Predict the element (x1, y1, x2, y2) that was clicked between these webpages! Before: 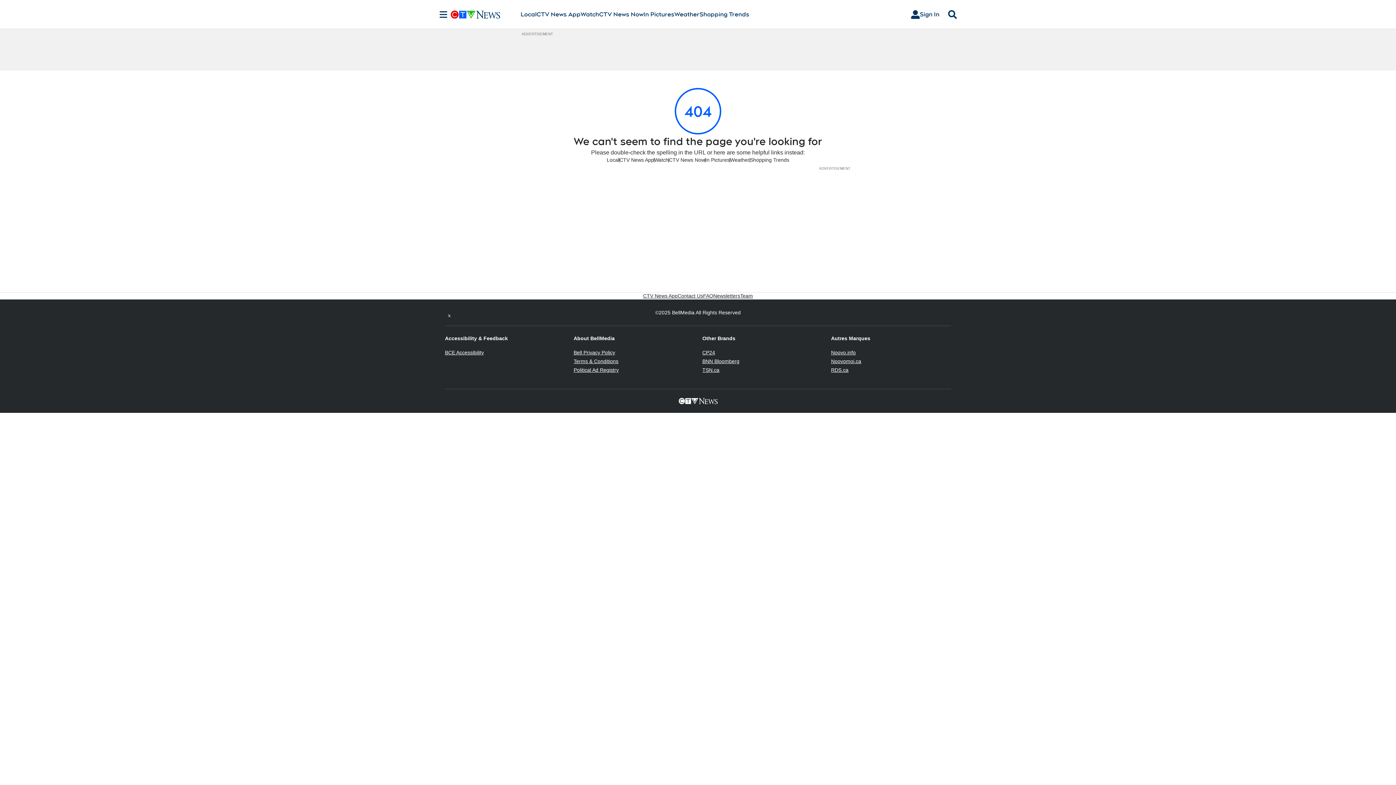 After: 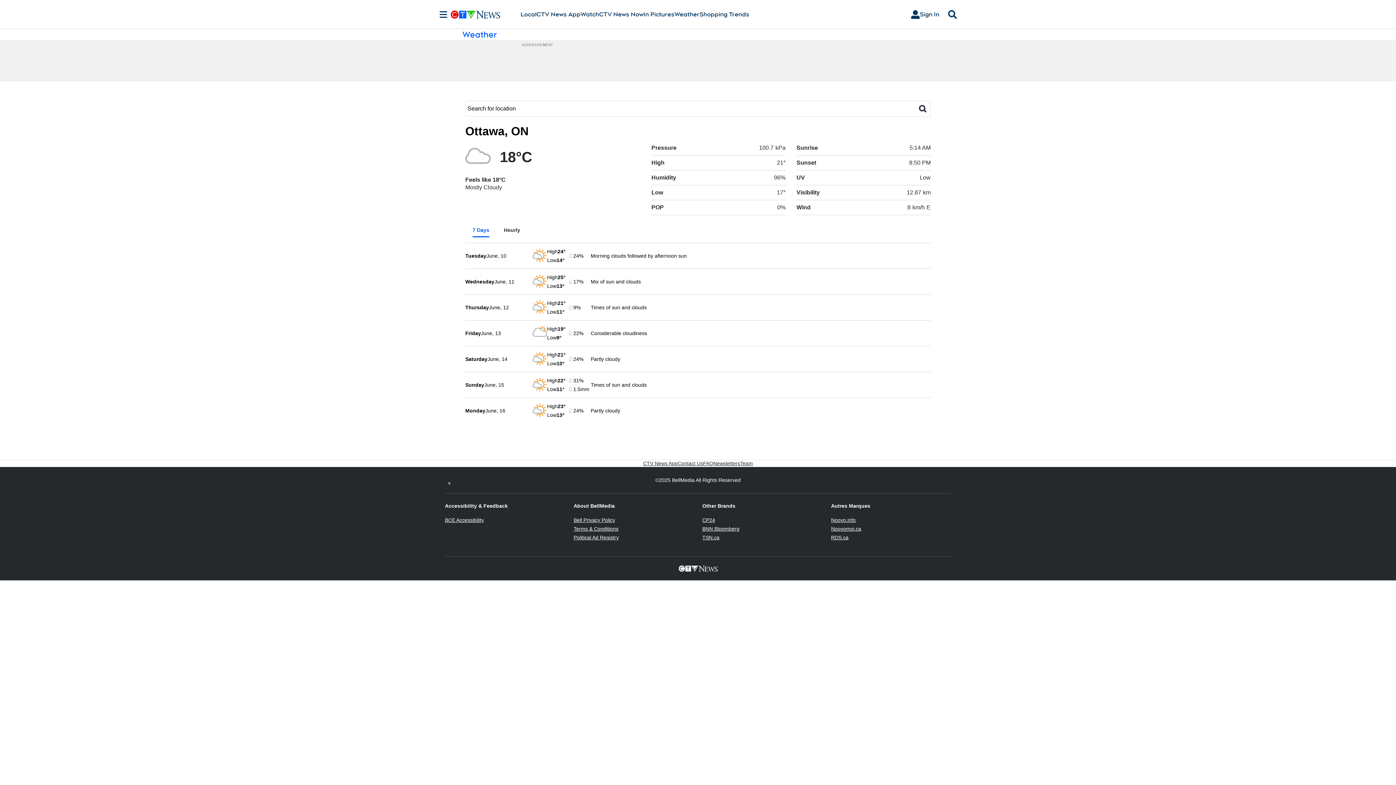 Action: bbox: (730, 156, 749, 163) label: Weather